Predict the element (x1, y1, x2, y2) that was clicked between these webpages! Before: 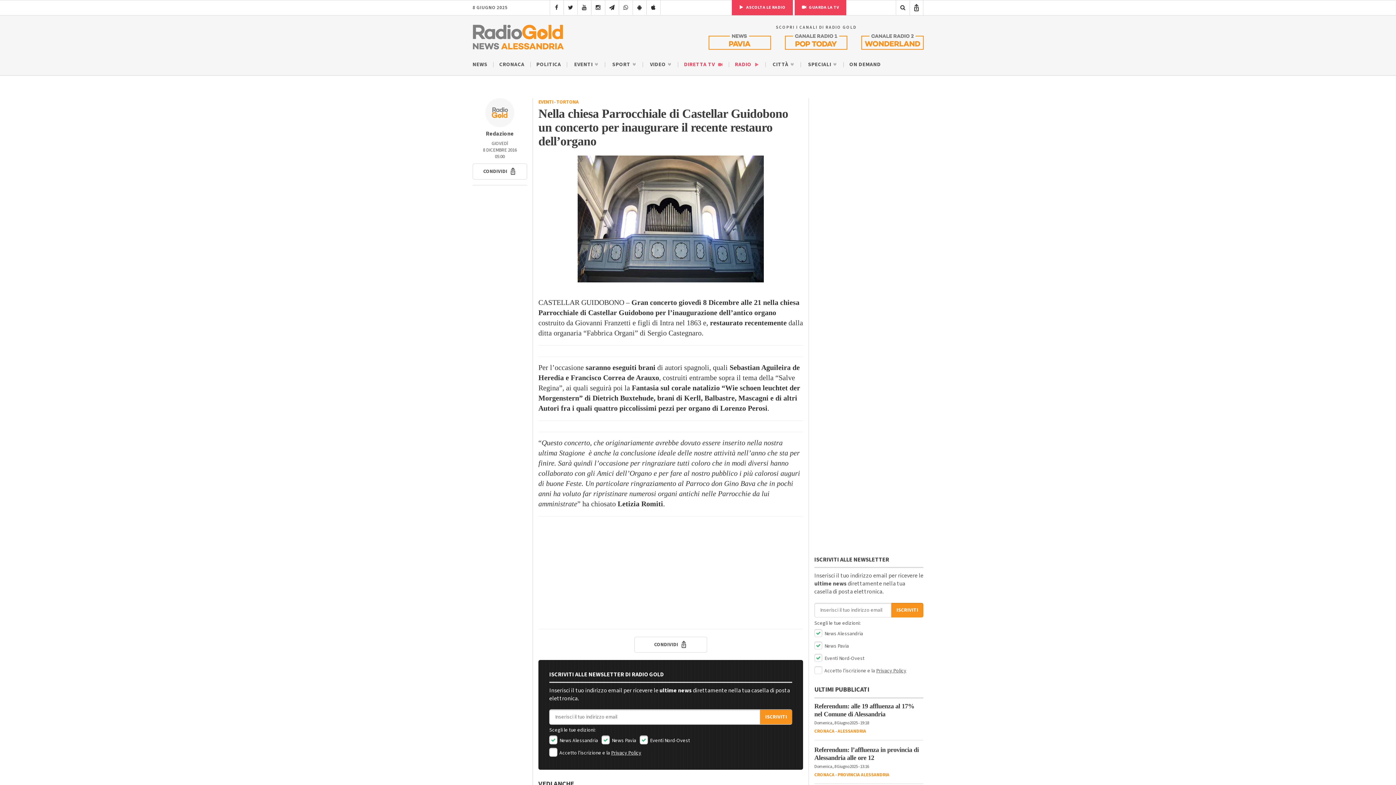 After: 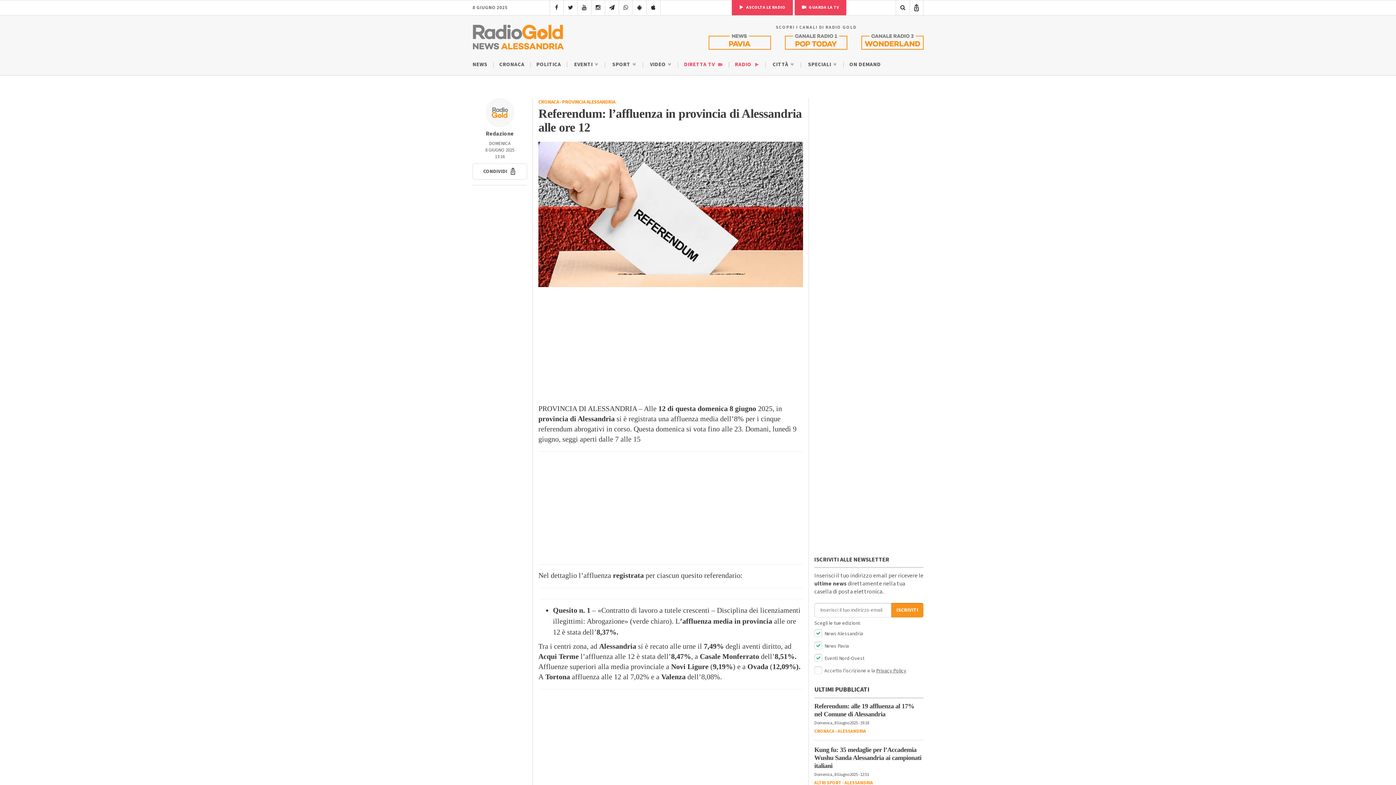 Action: bbox: (814, 746, 923, 762) label: Referendum: l’affluenza in provincia di Alessandria alle ore 12